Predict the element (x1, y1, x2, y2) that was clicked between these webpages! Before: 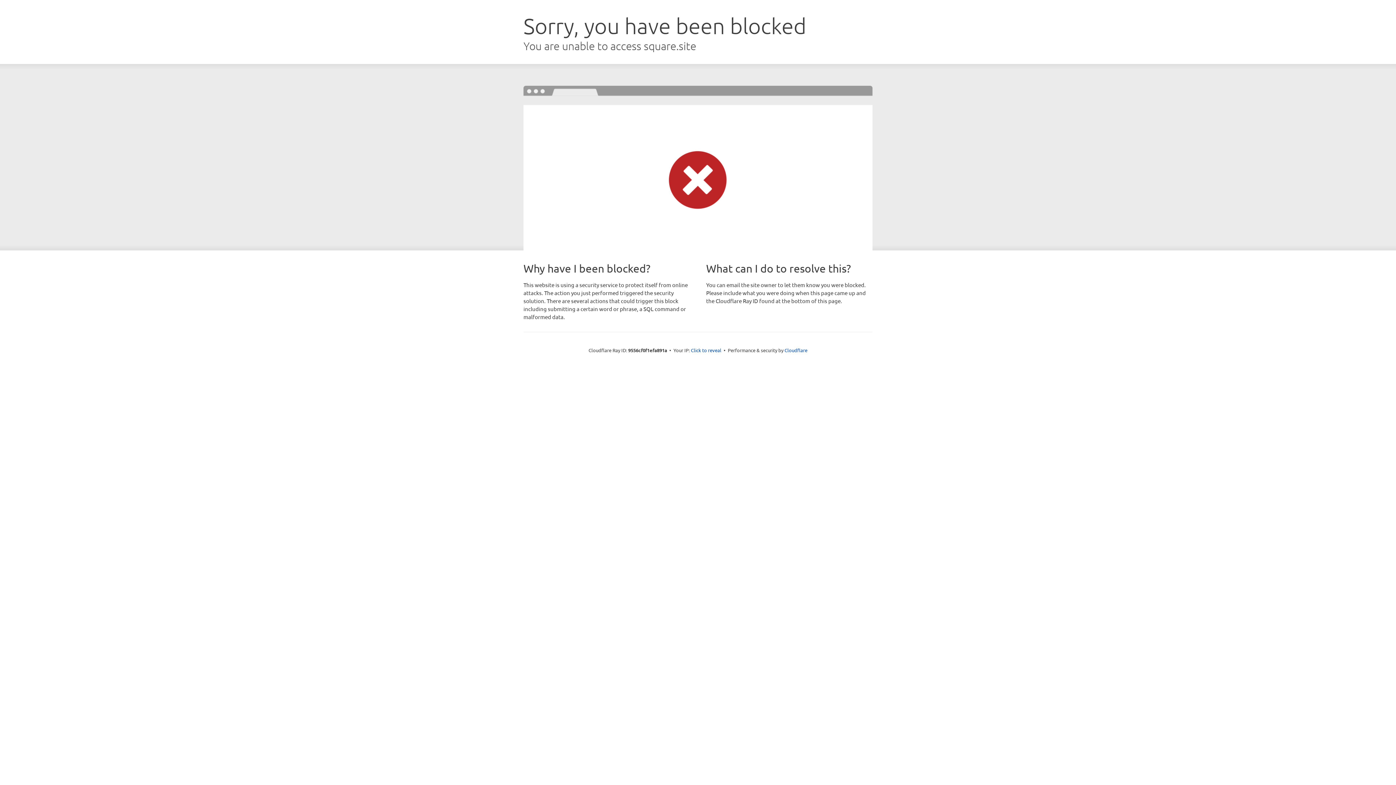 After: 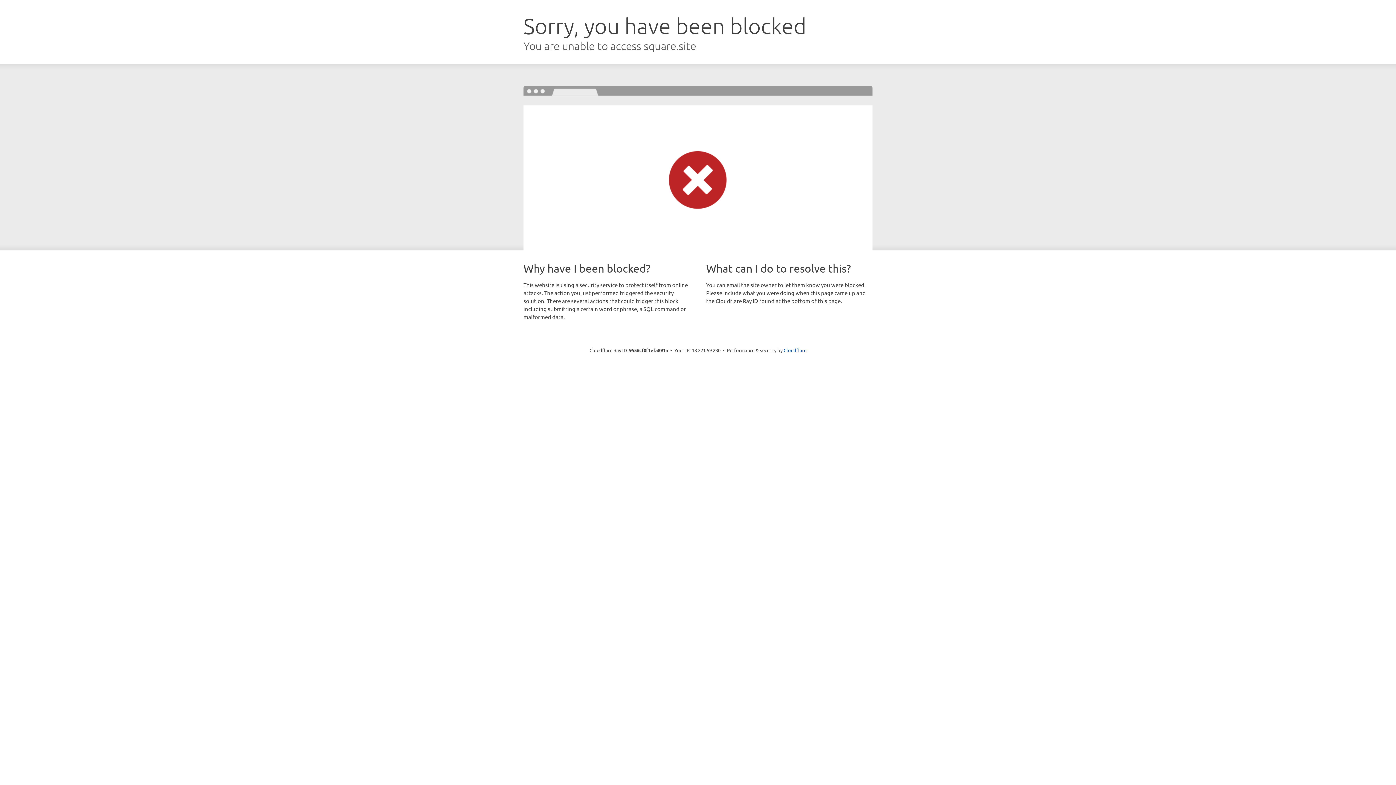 Action: label: Click to reveal bbox: (691, 346, 721, 353)